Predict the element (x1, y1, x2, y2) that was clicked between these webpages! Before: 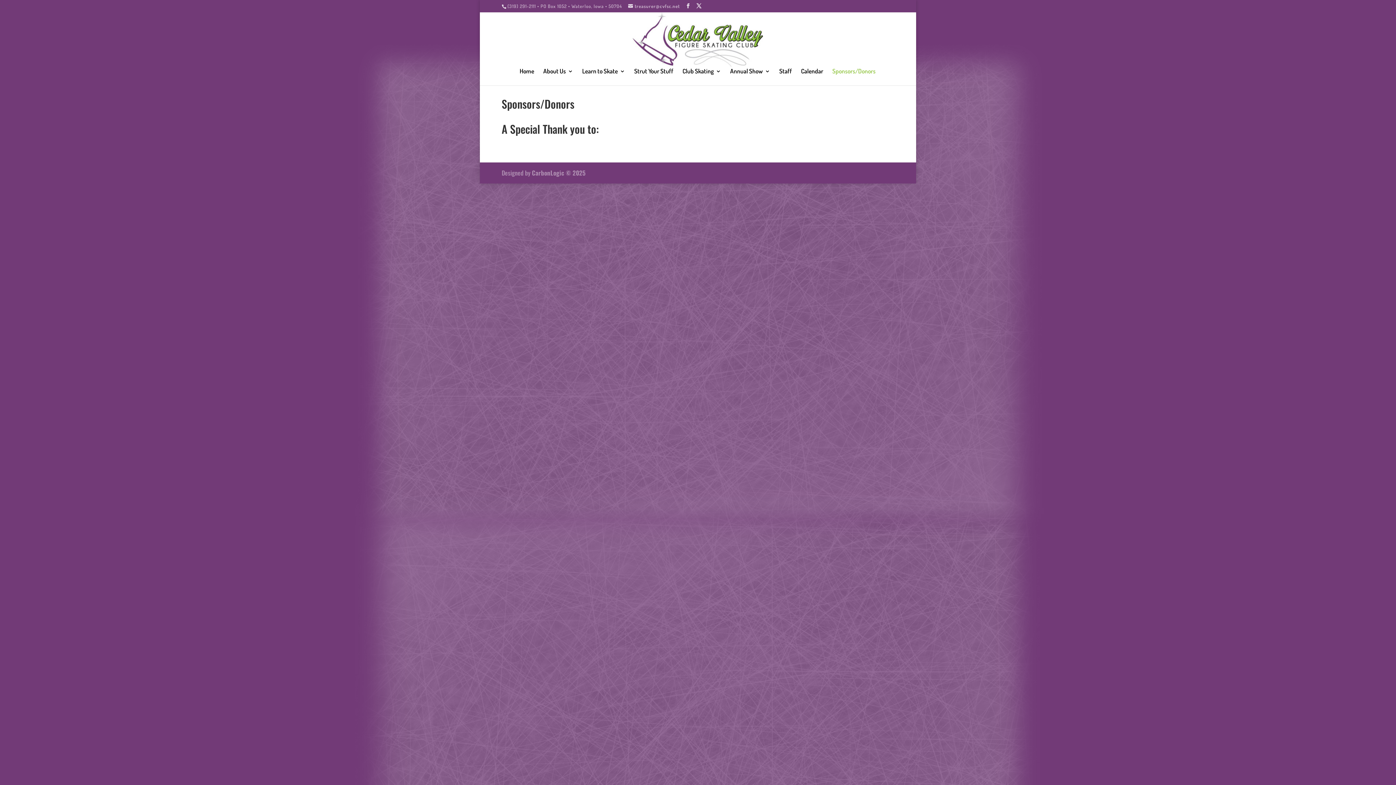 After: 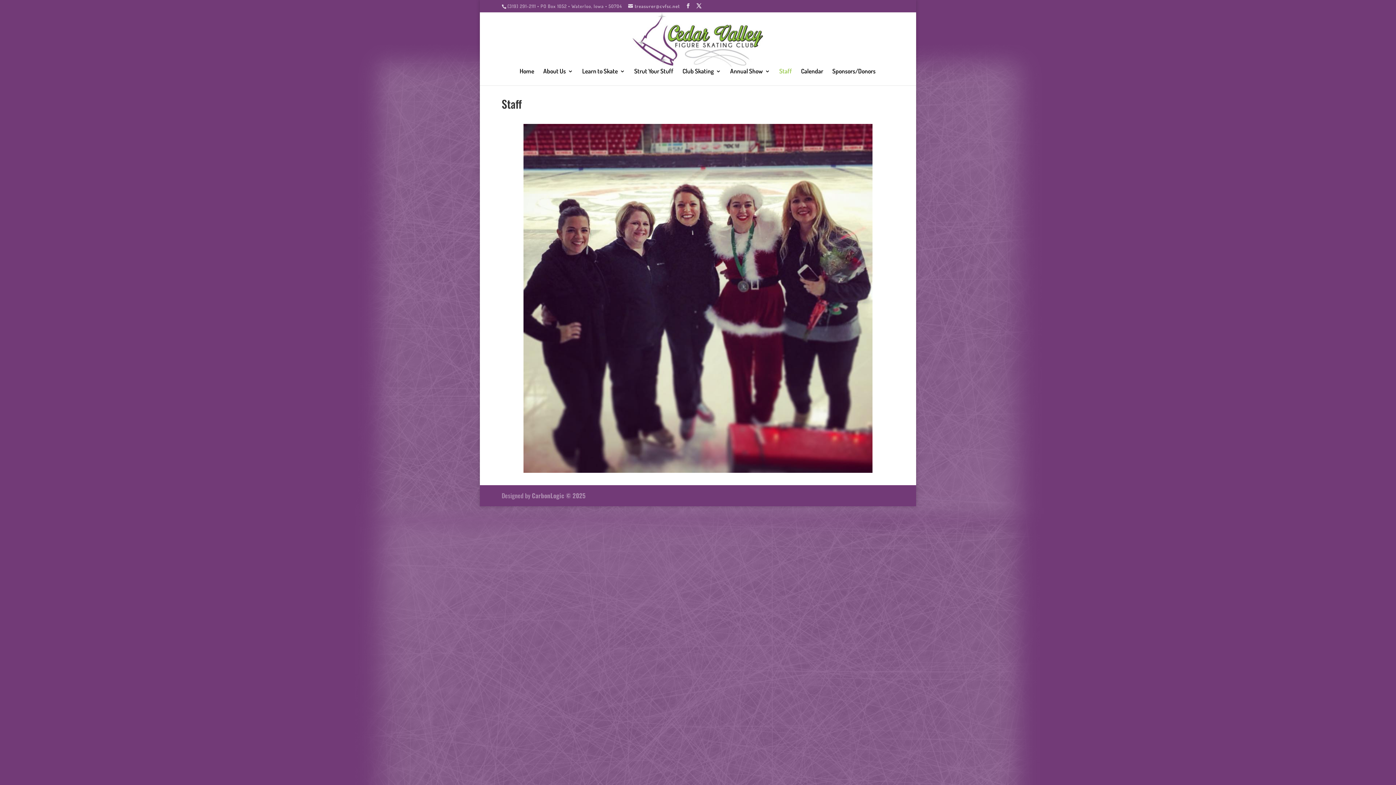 Action: label: Staff bbox: (779, 68, 792, 85)